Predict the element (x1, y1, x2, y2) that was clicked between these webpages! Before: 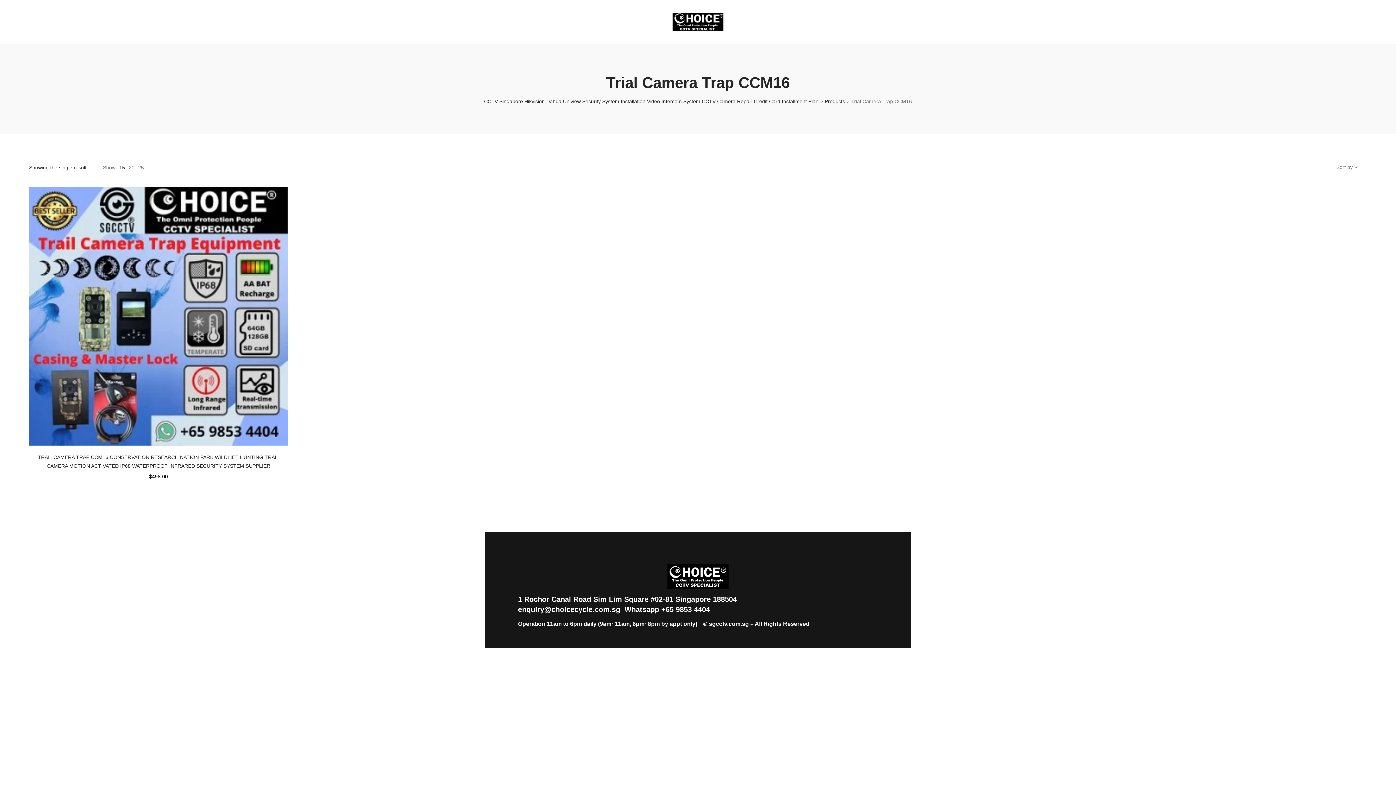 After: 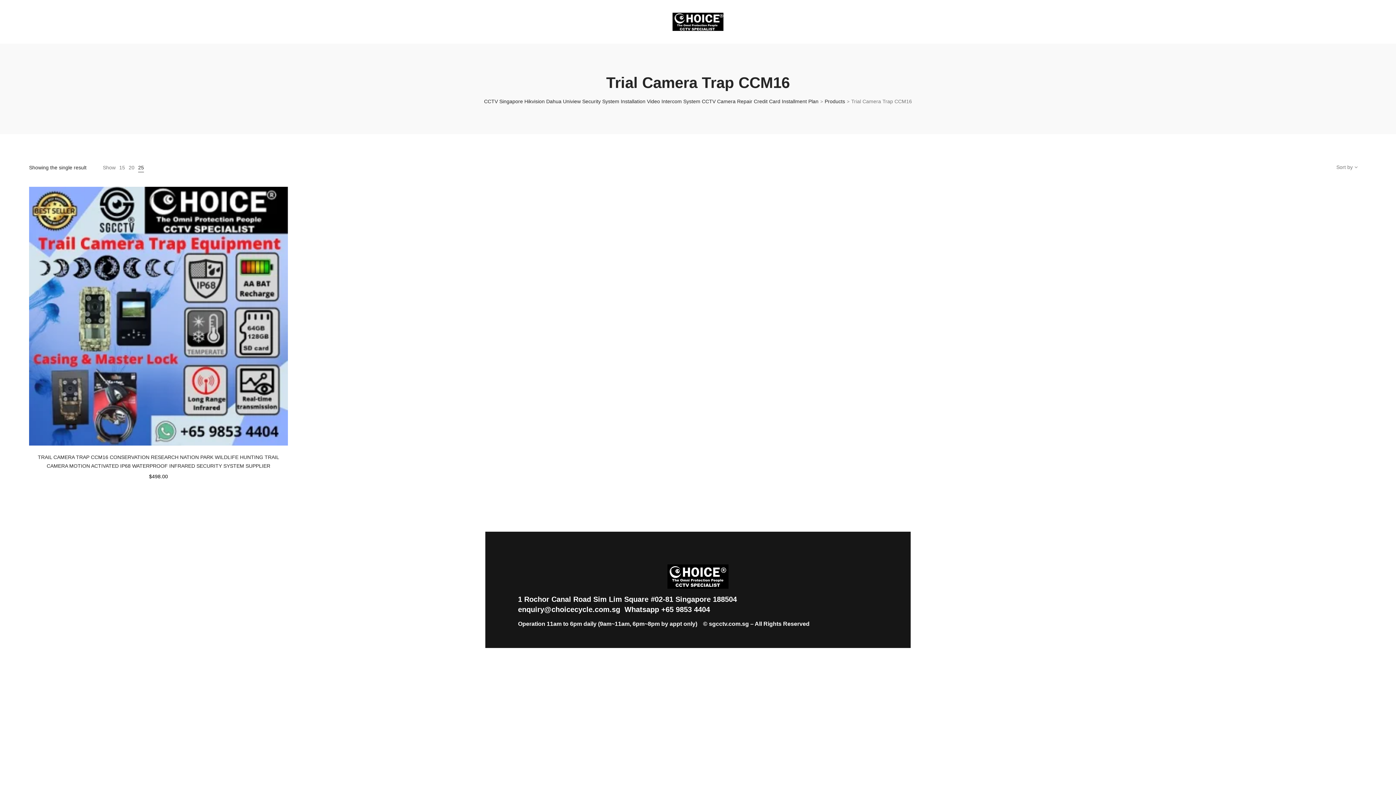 Action: bbox: (138, 164, 144, 170) label: 25